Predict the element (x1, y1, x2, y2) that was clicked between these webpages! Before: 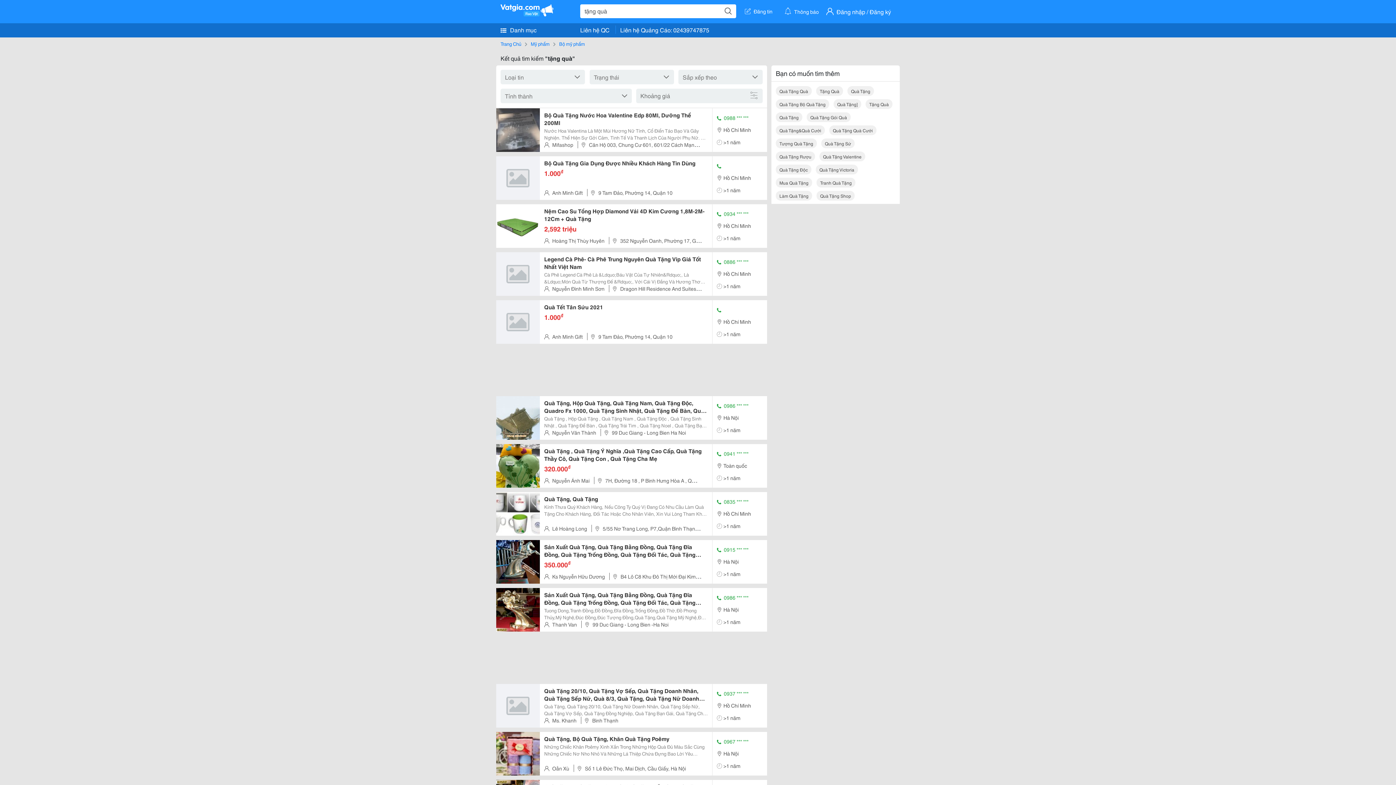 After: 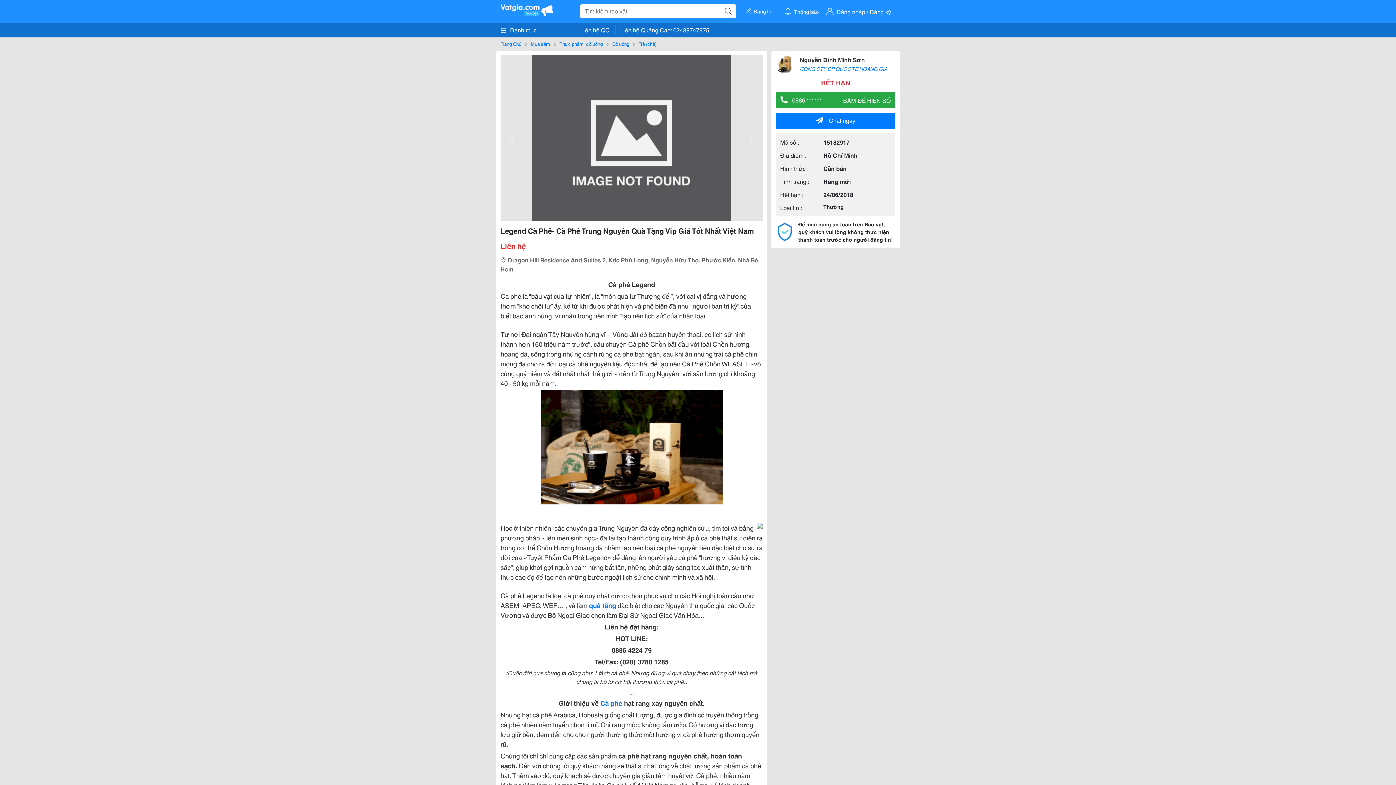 Action: bbox: (496, 268, 540, 277)